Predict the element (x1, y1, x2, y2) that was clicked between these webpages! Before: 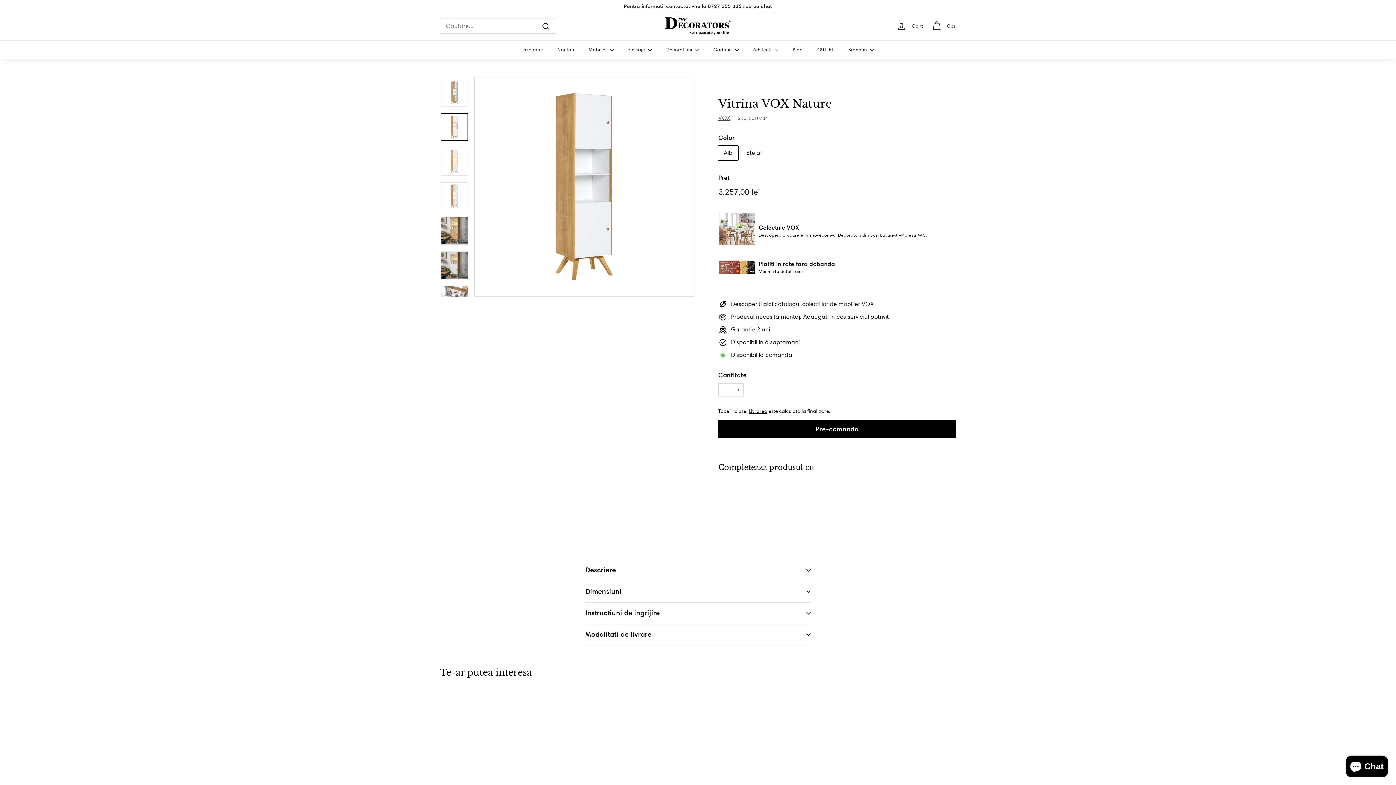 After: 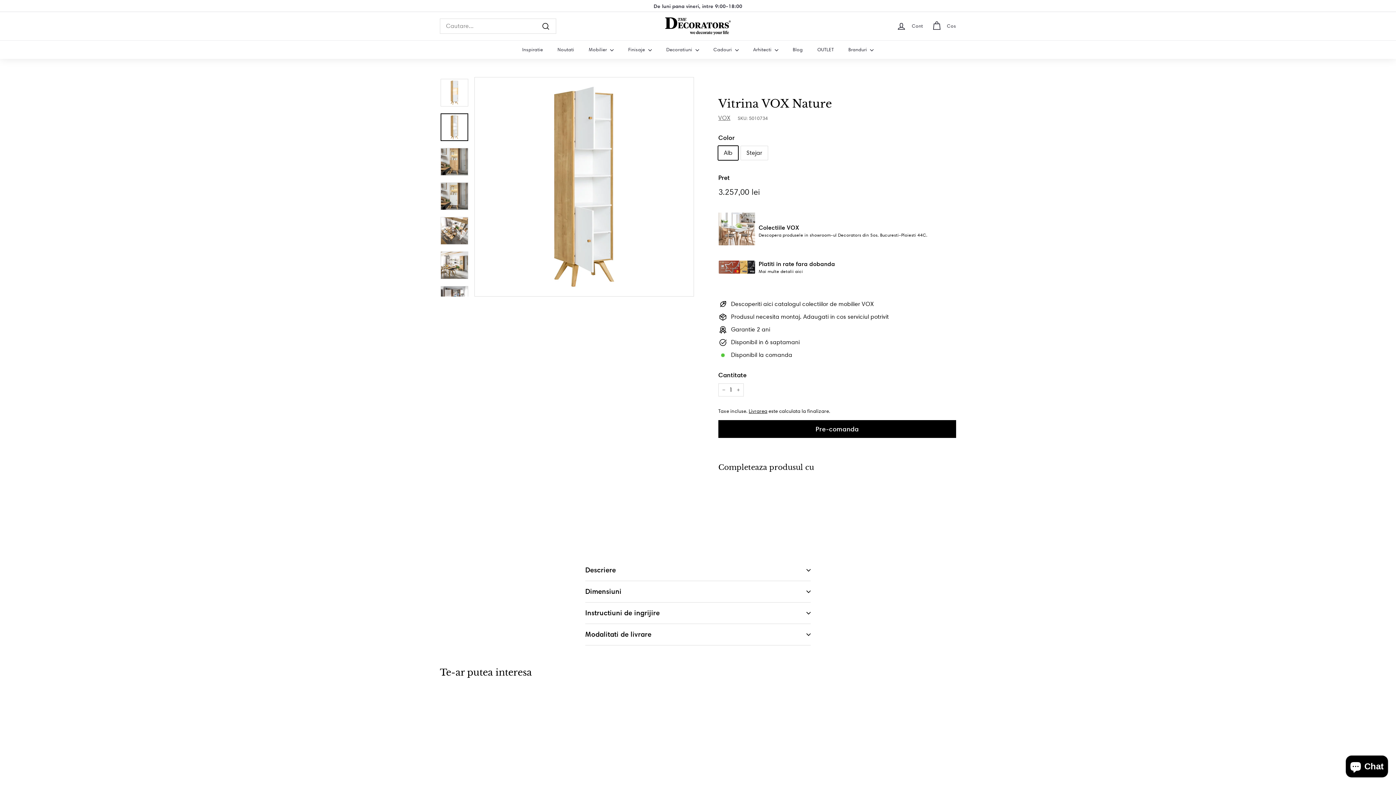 Action: bbox: (440, 182, 468, 210)